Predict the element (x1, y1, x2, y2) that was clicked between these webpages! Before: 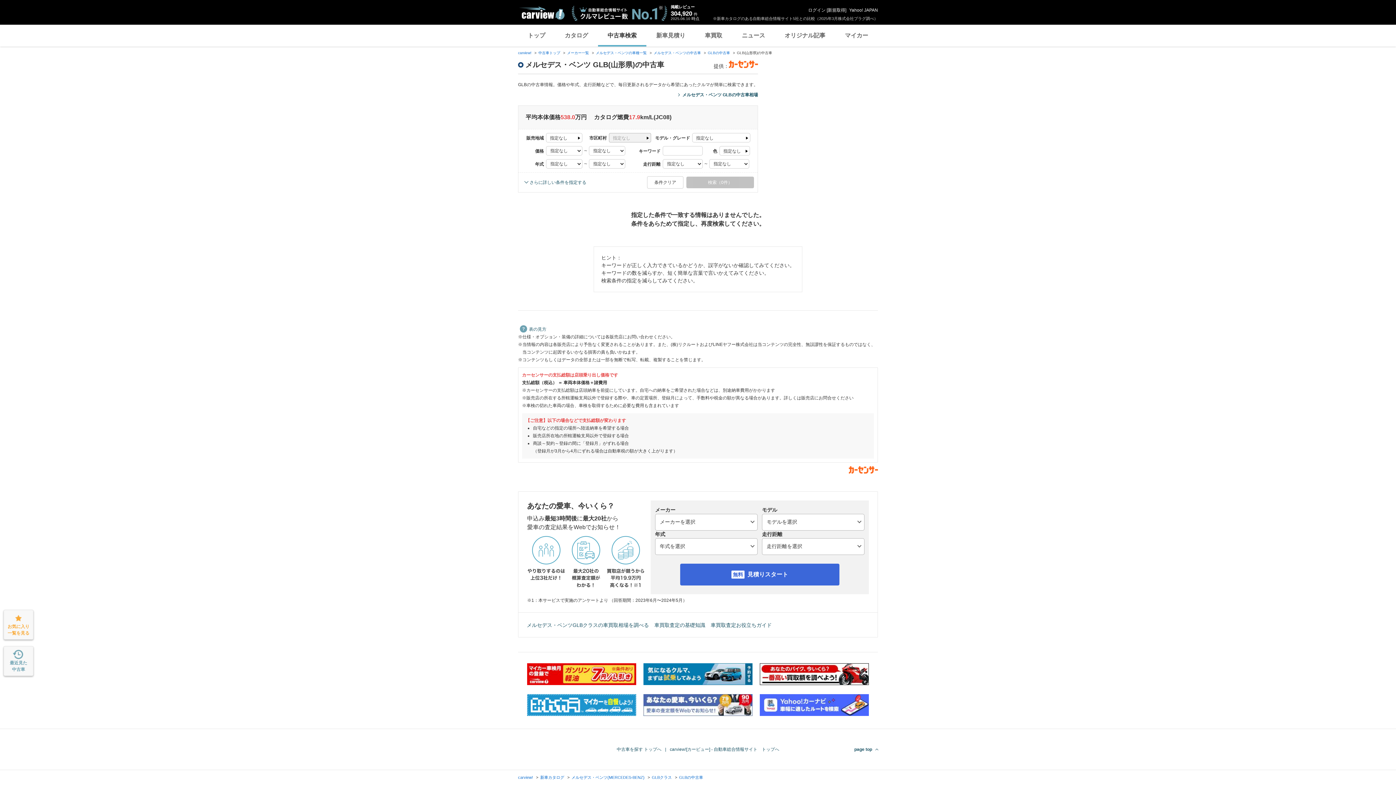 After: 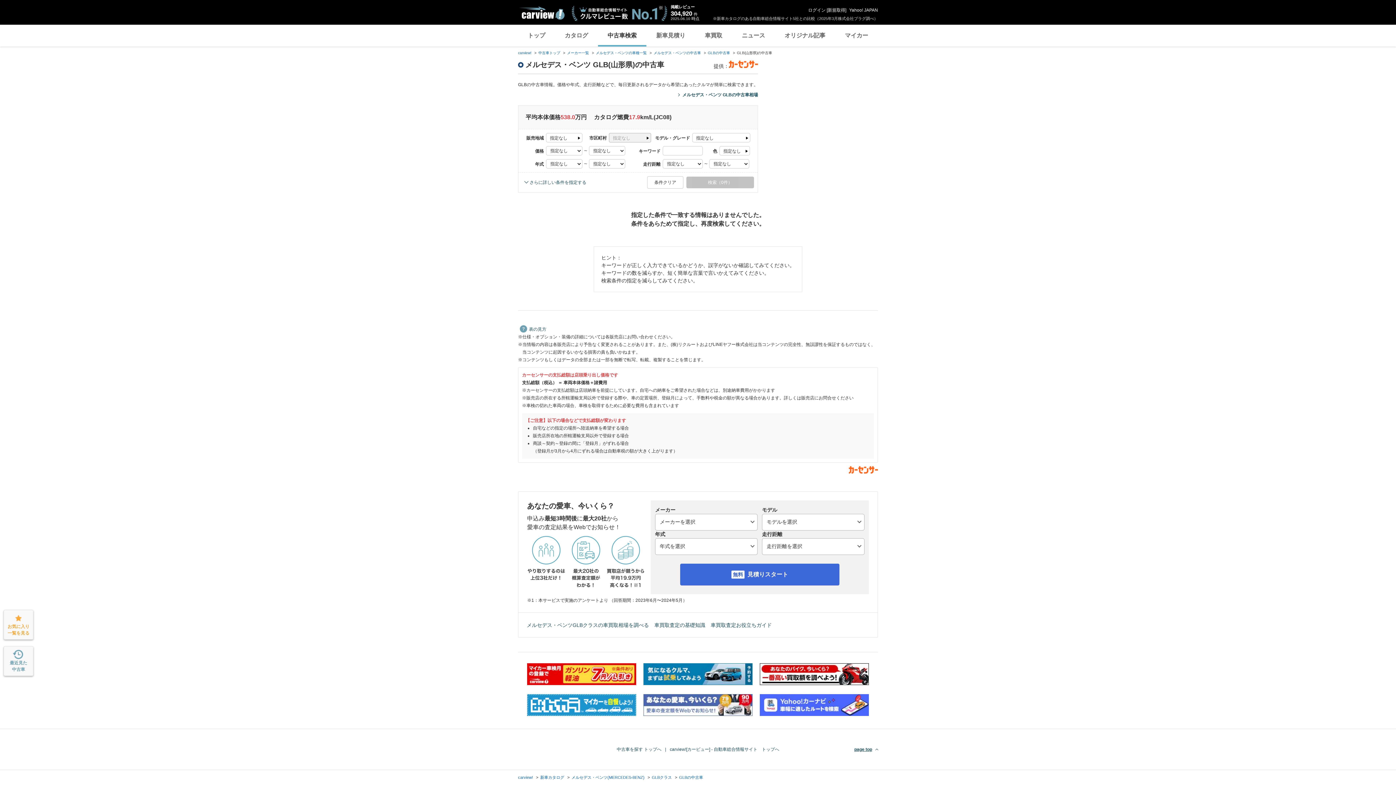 Action: bbox: (854, 747, 878, 752) label: page top